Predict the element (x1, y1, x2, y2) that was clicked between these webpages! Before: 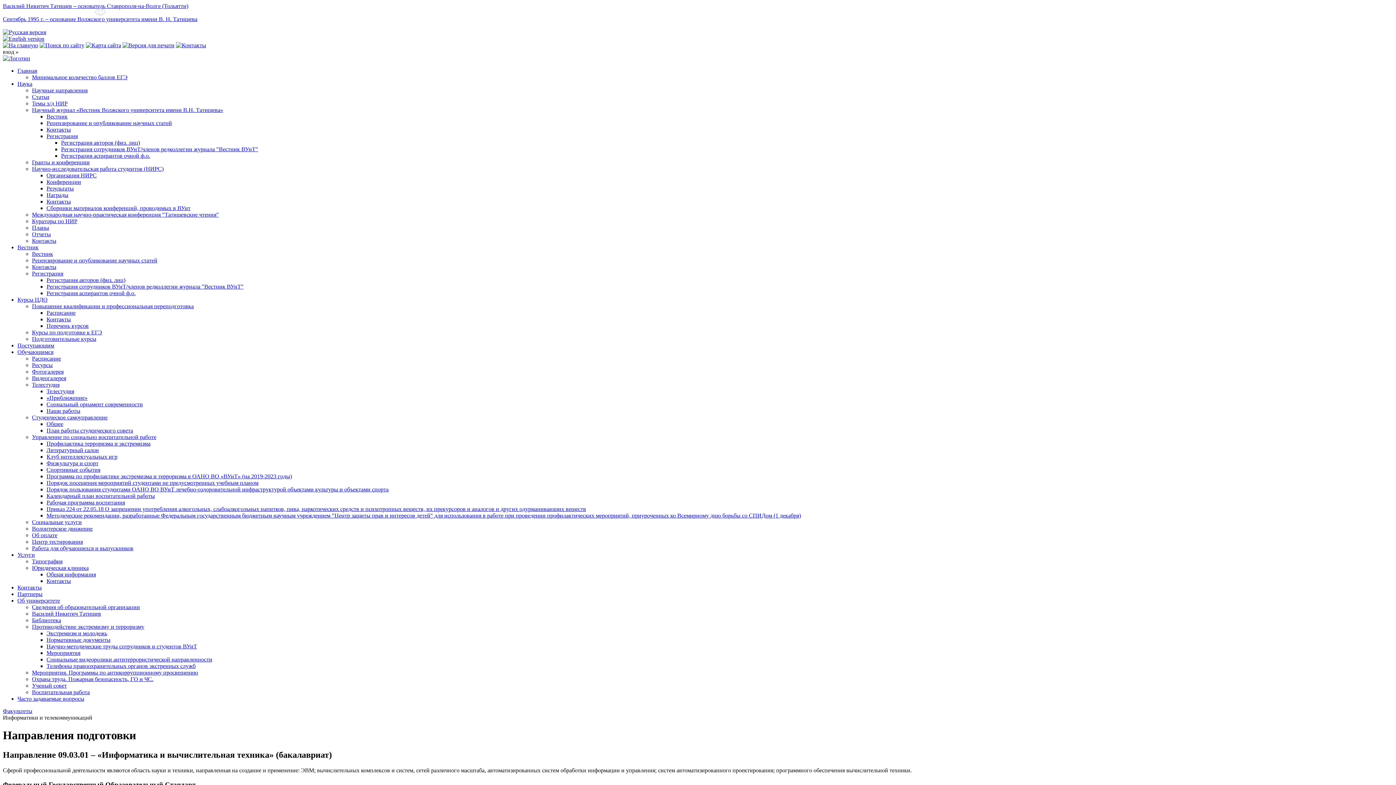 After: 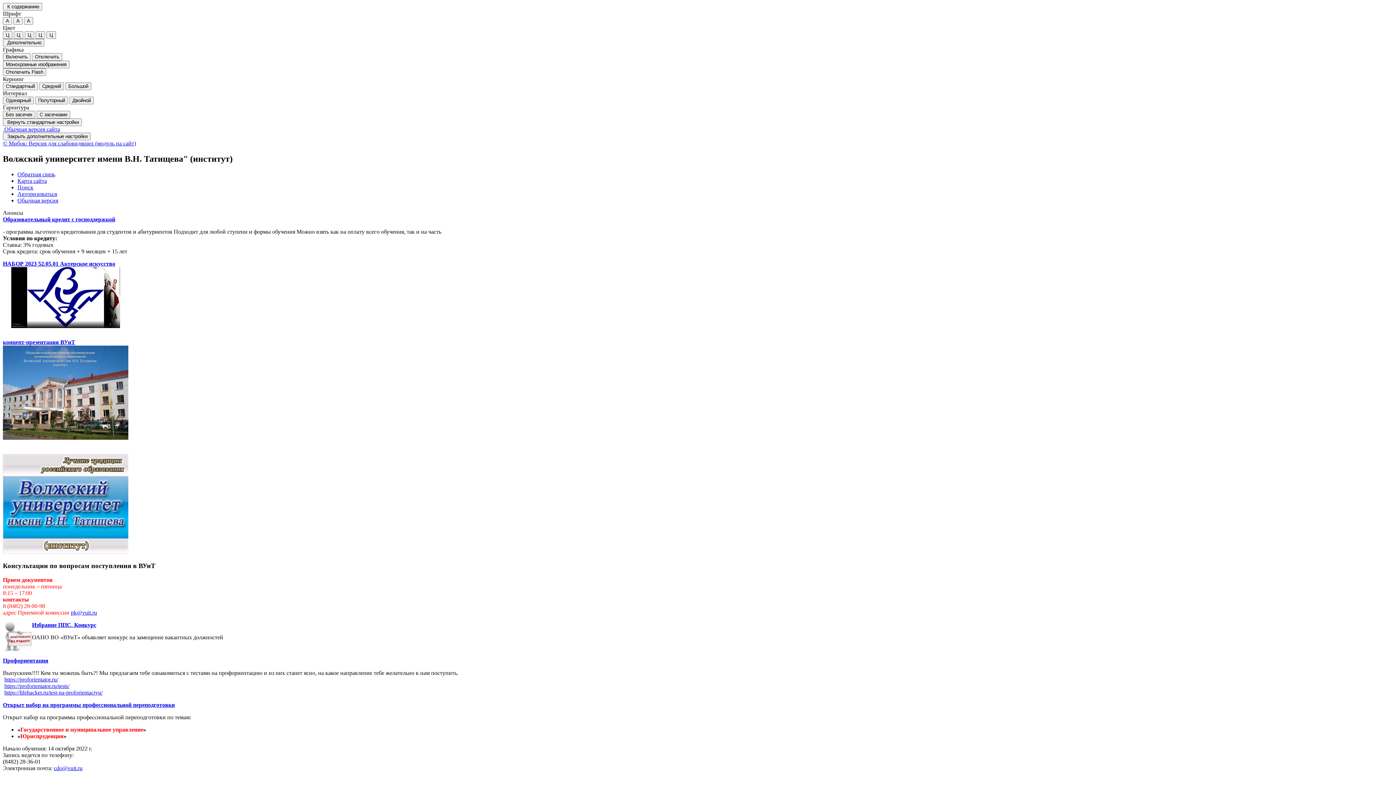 Action: bbox: (93, 13, 106, 19)